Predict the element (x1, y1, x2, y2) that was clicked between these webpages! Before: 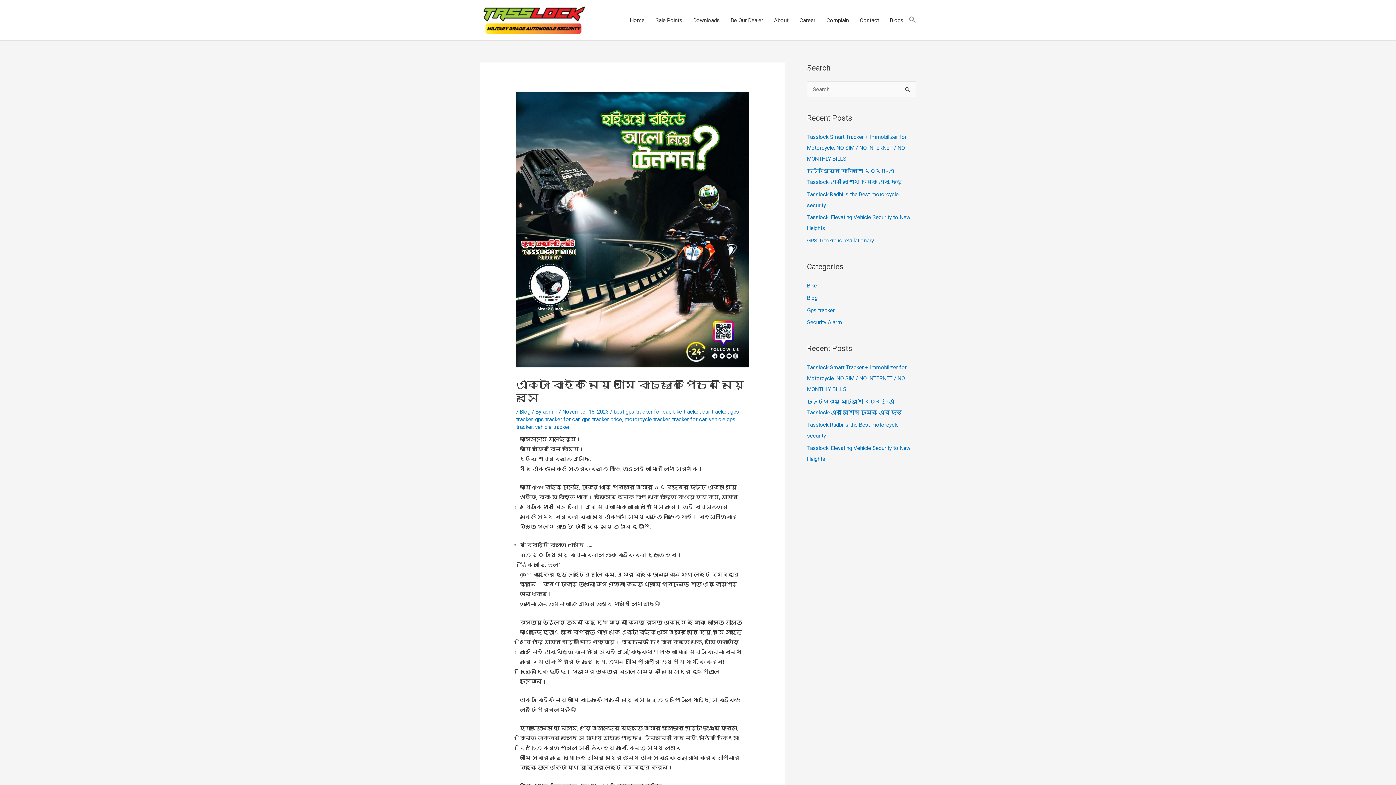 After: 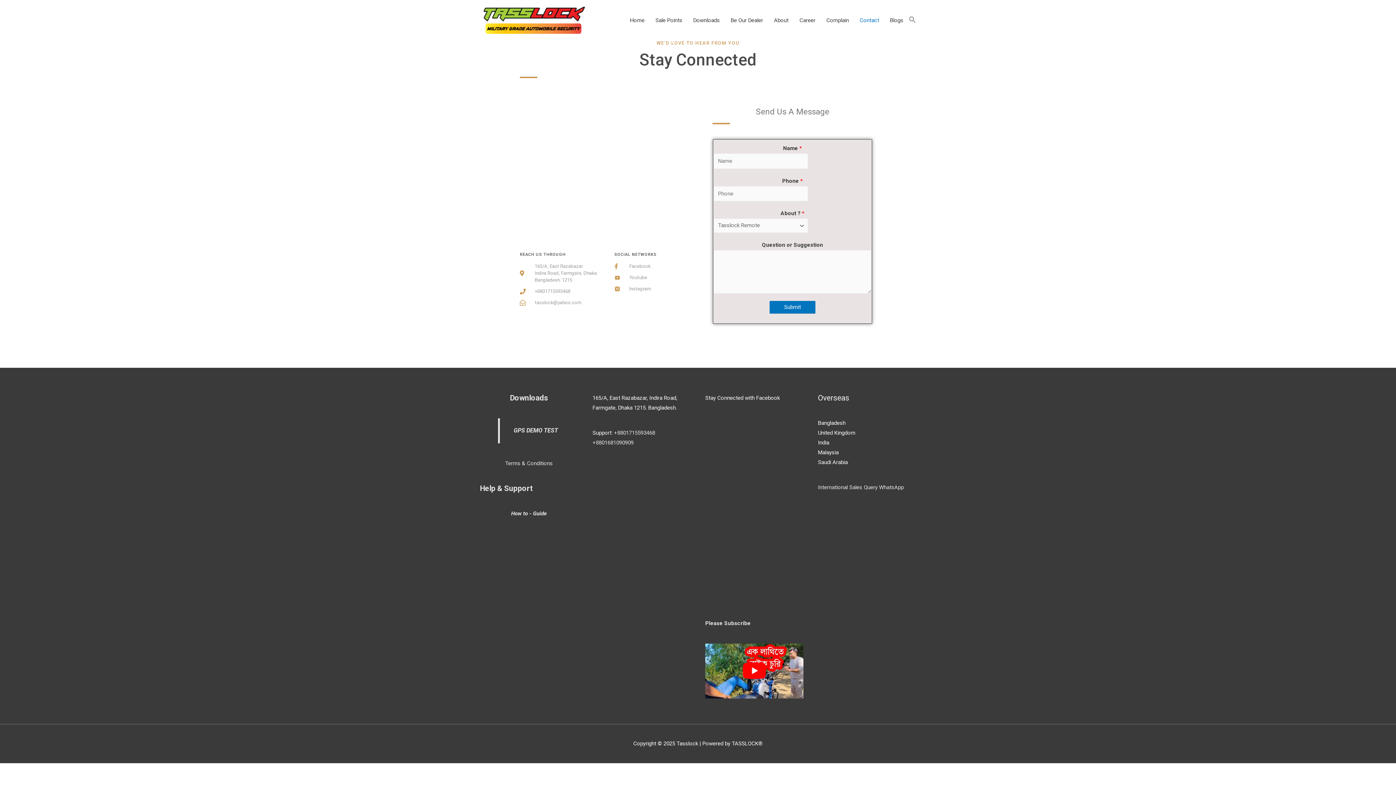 Action: label: Contact bbox: (854, 0, 884, 40)